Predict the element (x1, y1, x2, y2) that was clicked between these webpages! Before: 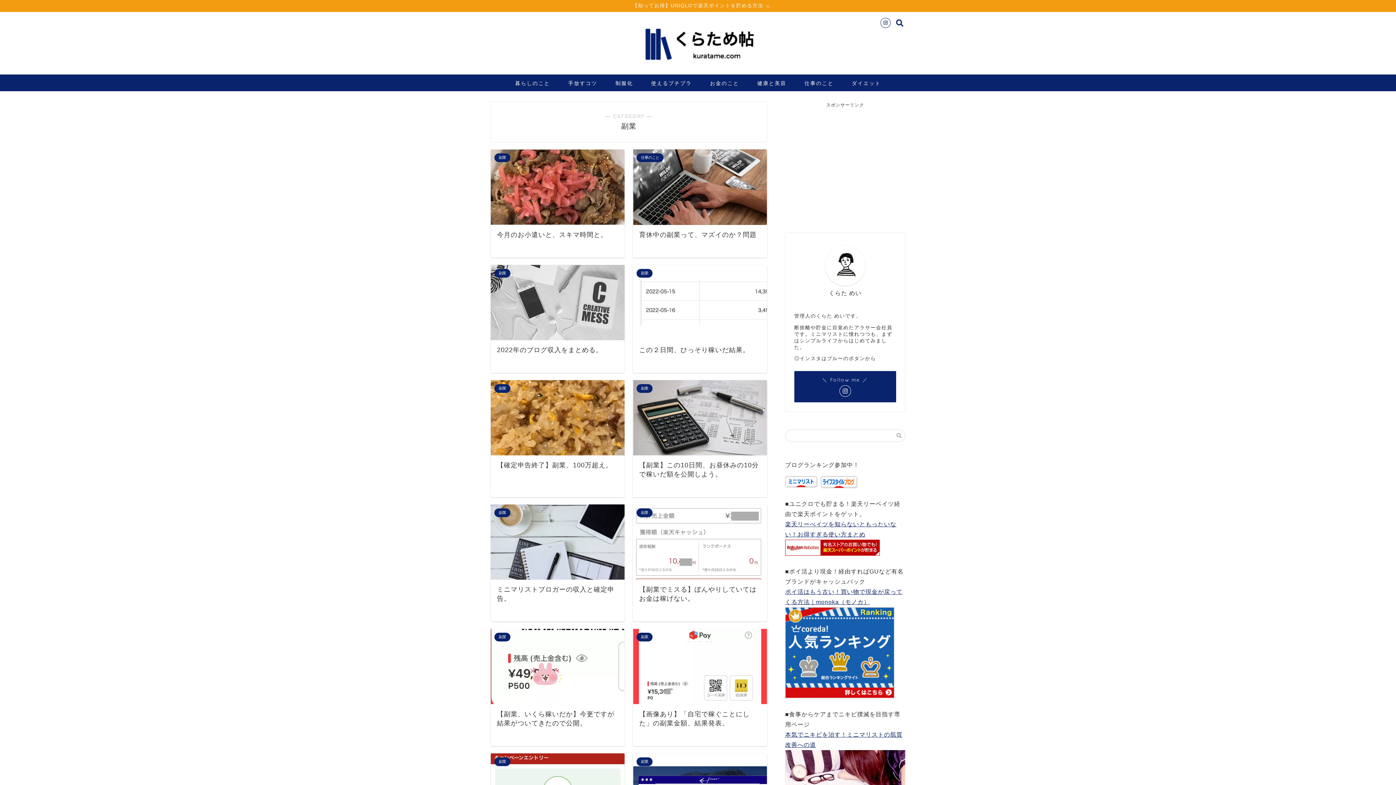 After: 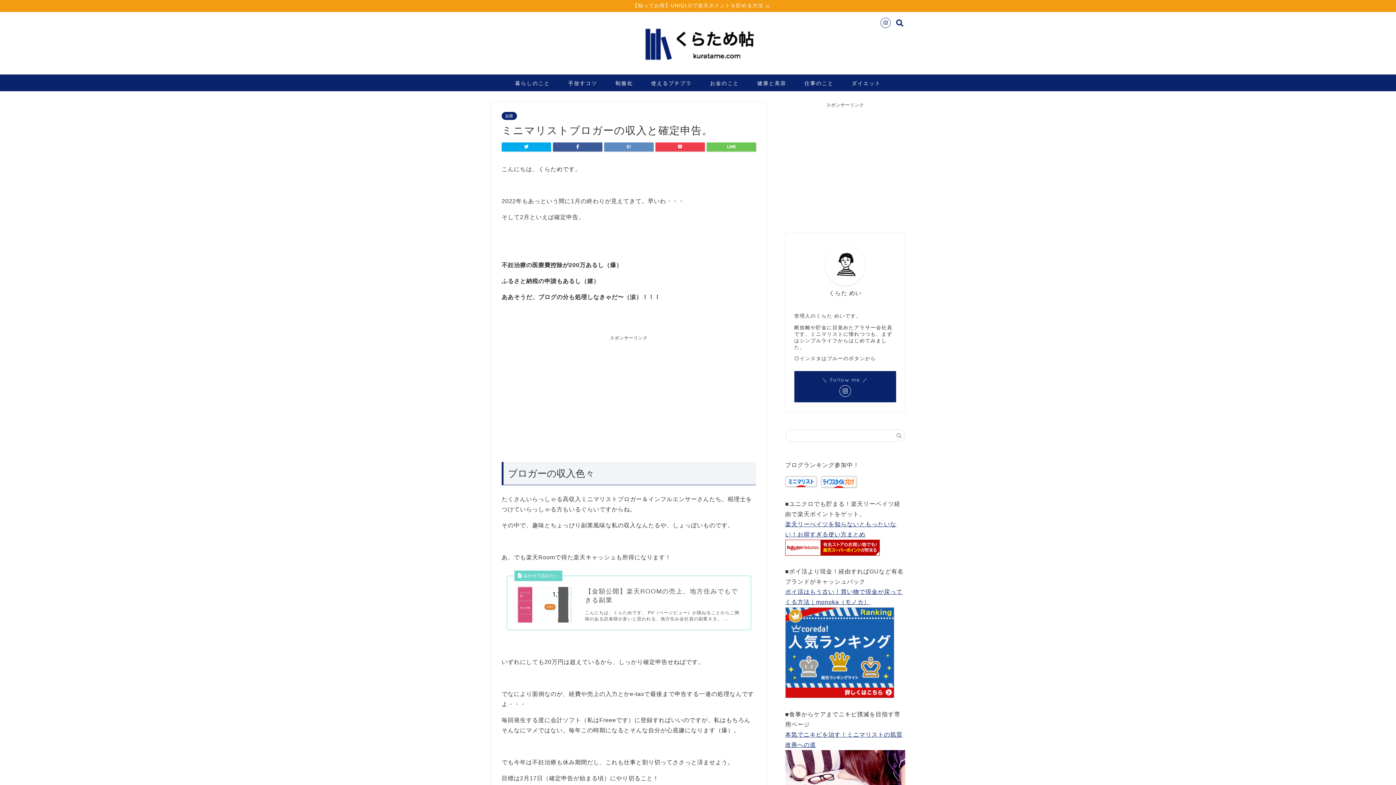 Action: label: 副業
ミニマリストブロガーの収入と確定申告。 bbox: (490, 504, 624, 621)